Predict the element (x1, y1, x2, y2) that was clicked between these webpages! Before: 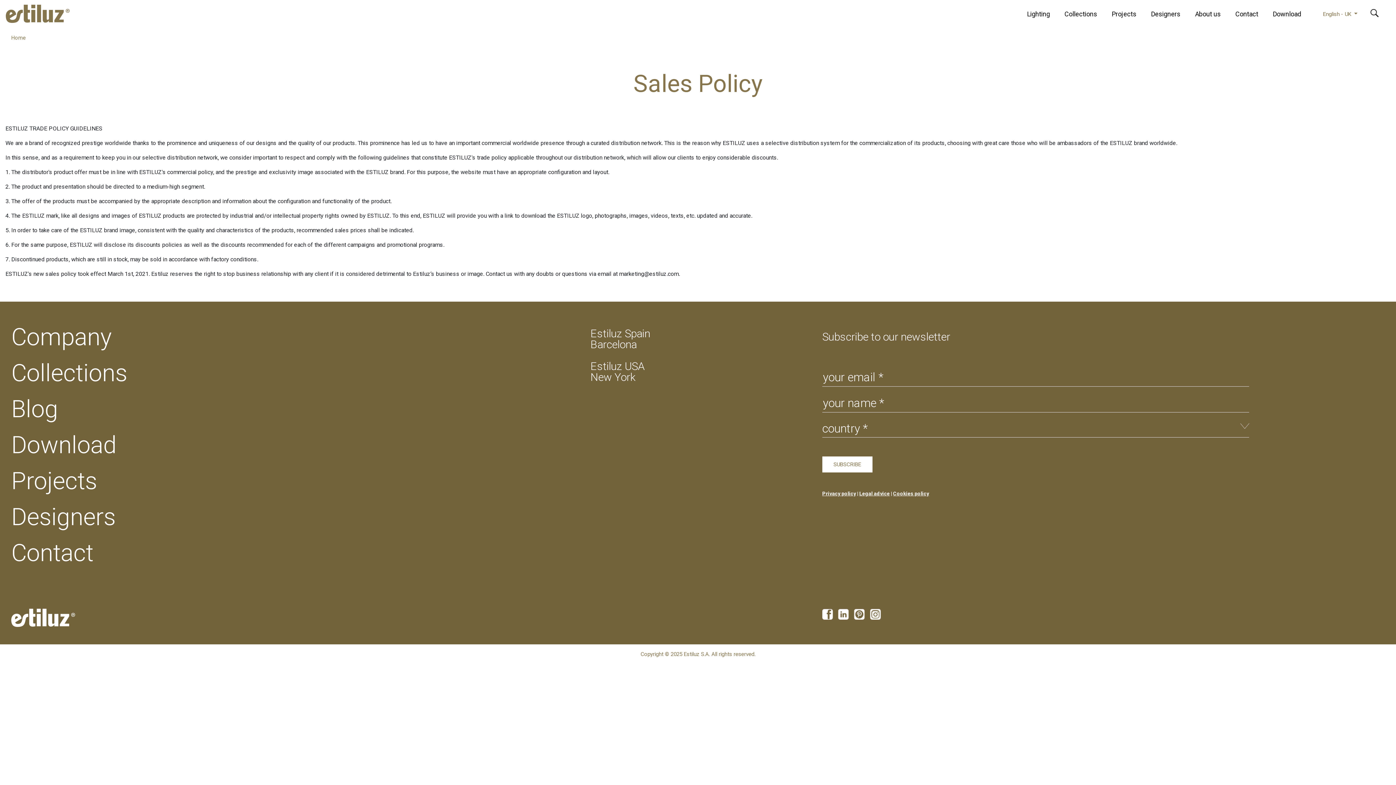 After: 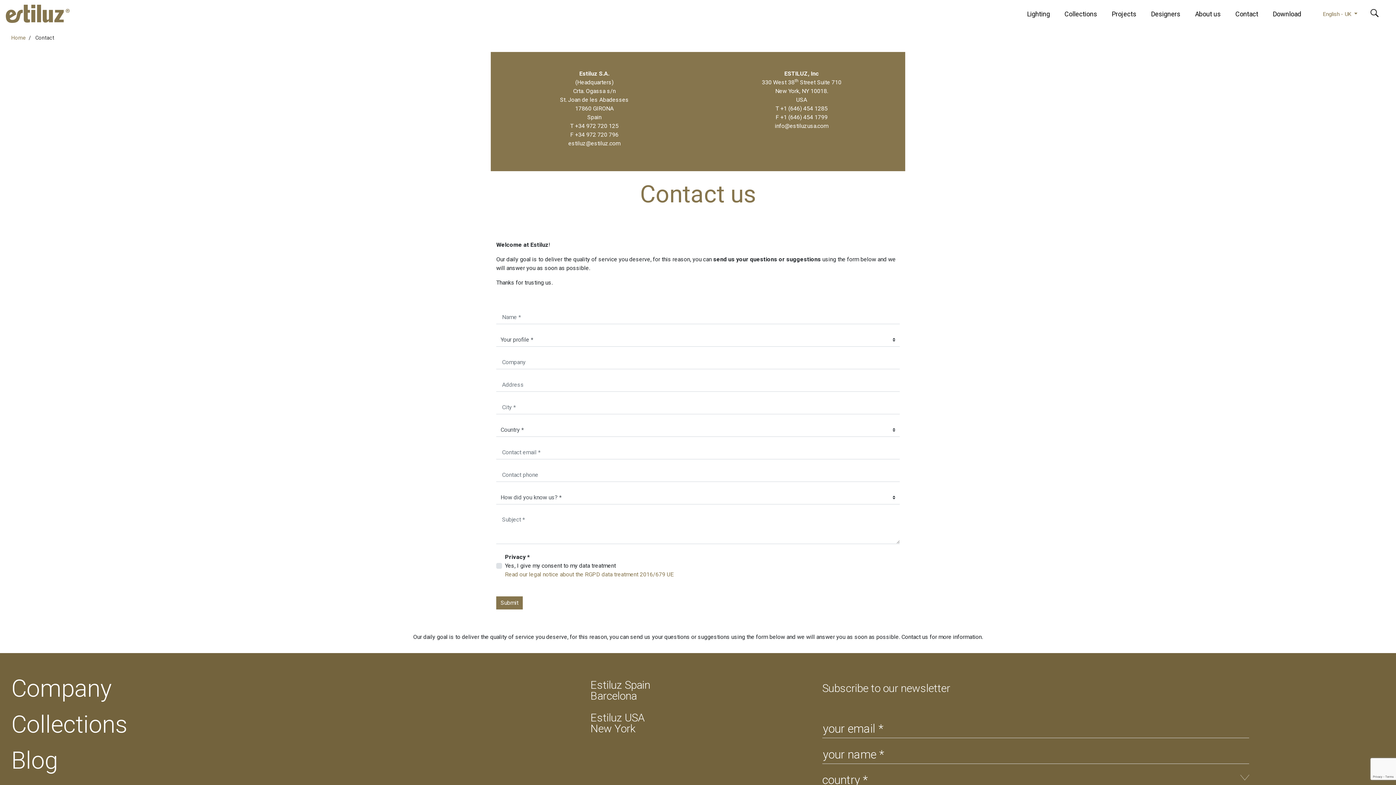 Action: bbox: (1232, 6, 1270, 21) label: Contact